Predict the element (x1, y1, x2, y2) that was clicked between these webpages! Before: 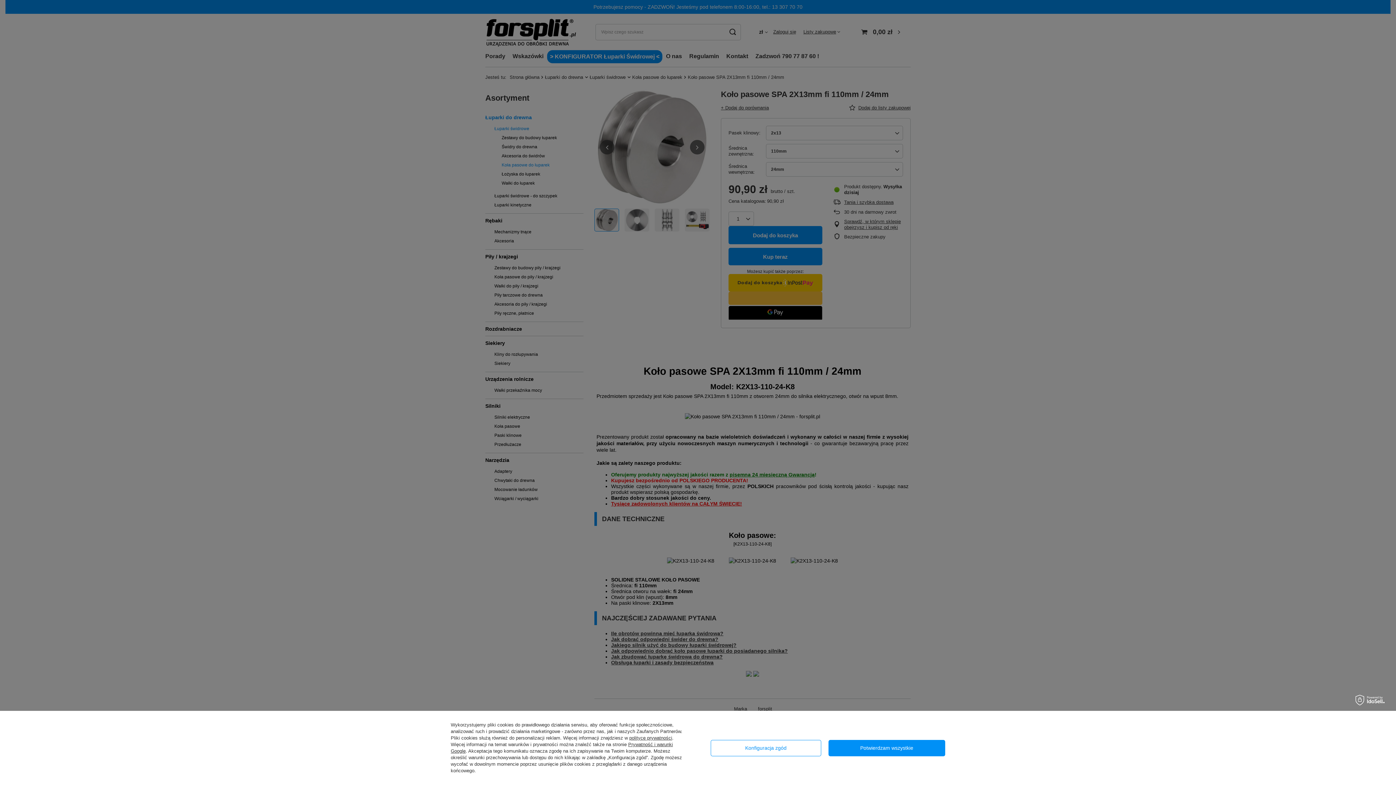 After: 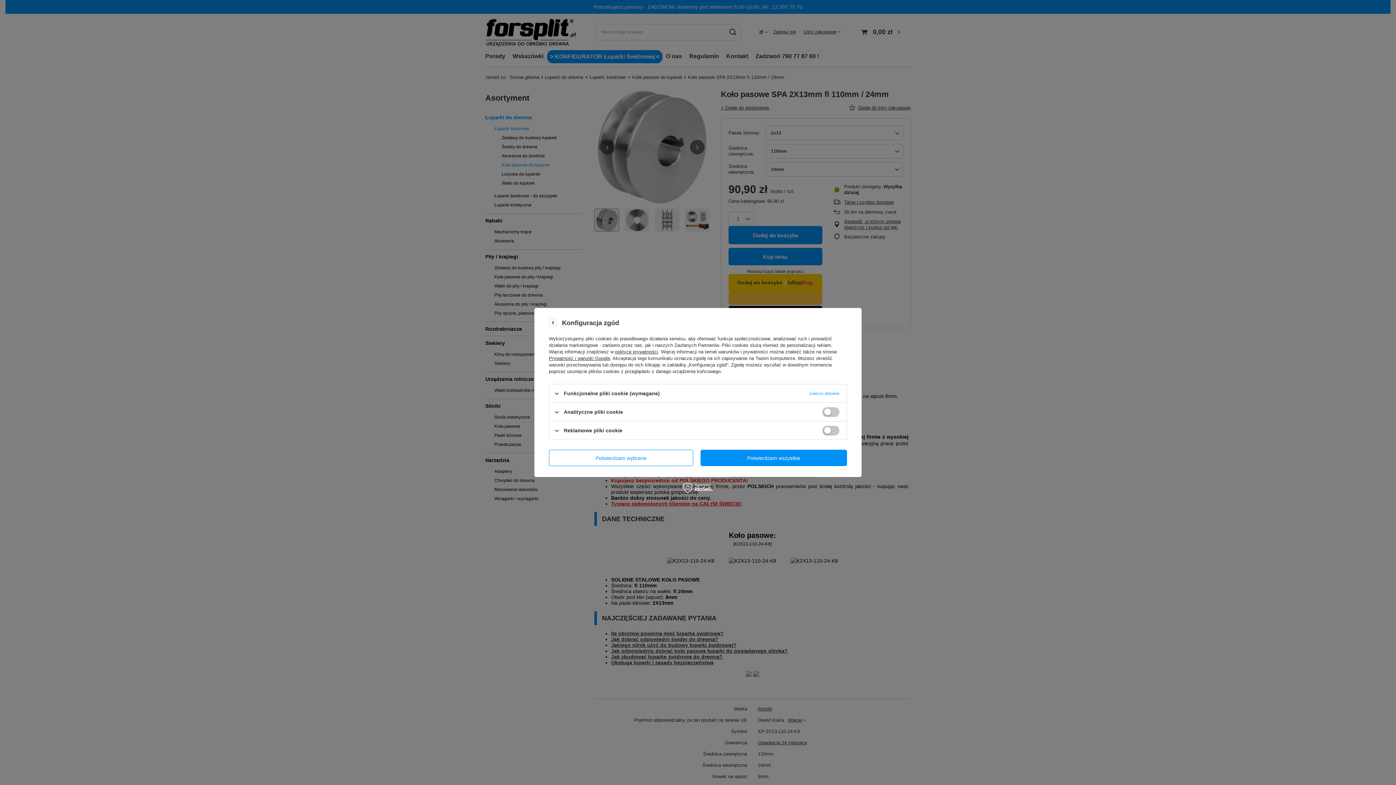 Action: bbox: (710, 740, 821, 756) label: Konfiguracja zgód